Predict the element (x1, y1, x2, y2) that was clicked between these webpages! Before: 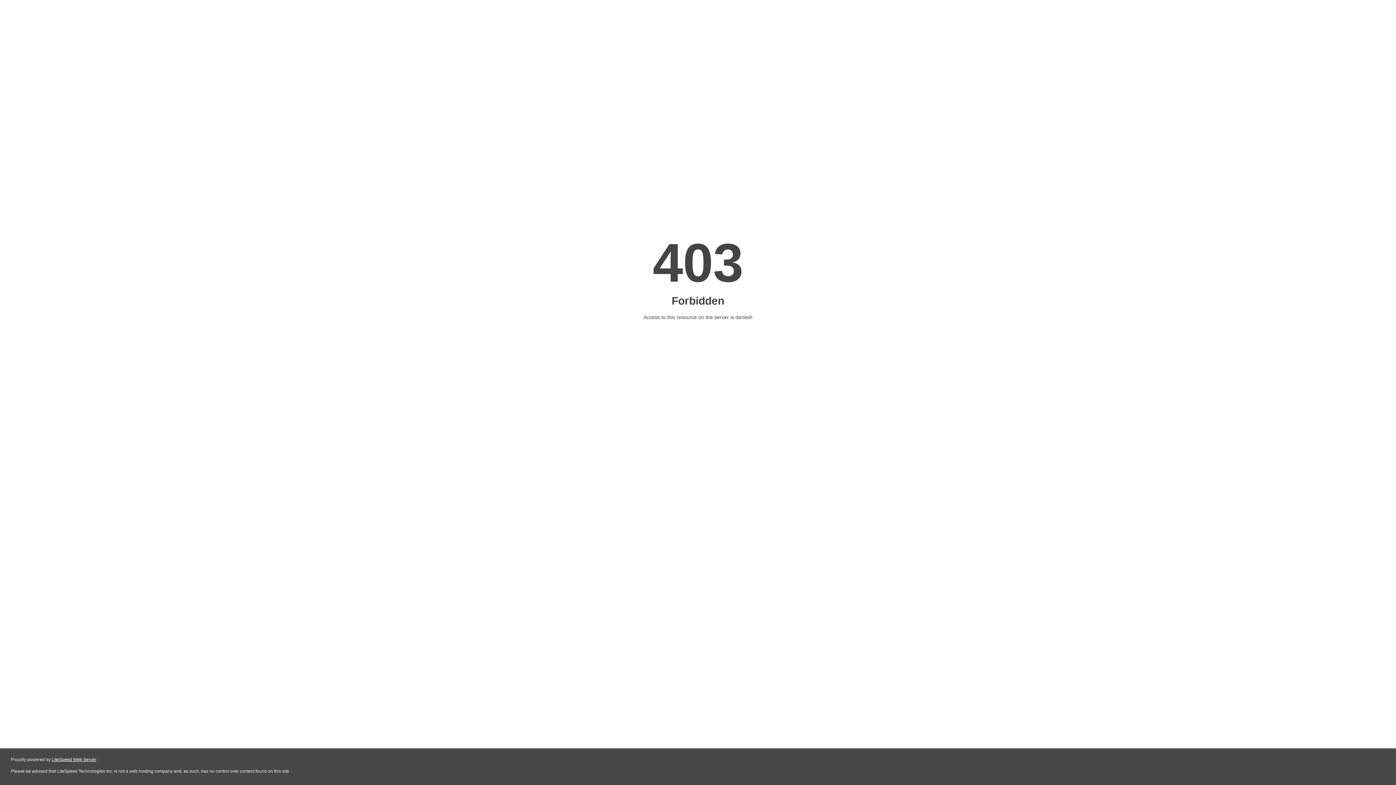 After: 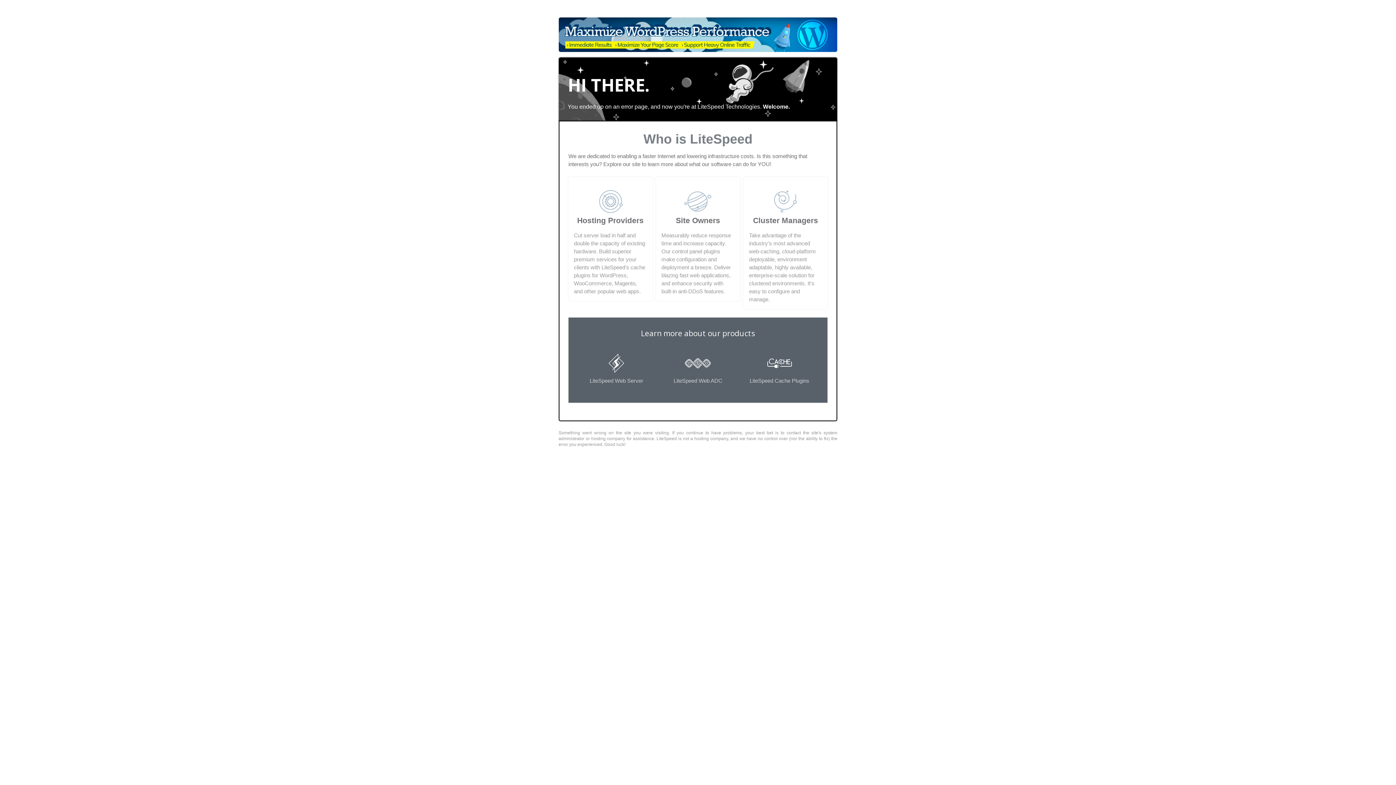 Action: bbox: (51, 757, 96, 762) label: LiteSpeed Web Server